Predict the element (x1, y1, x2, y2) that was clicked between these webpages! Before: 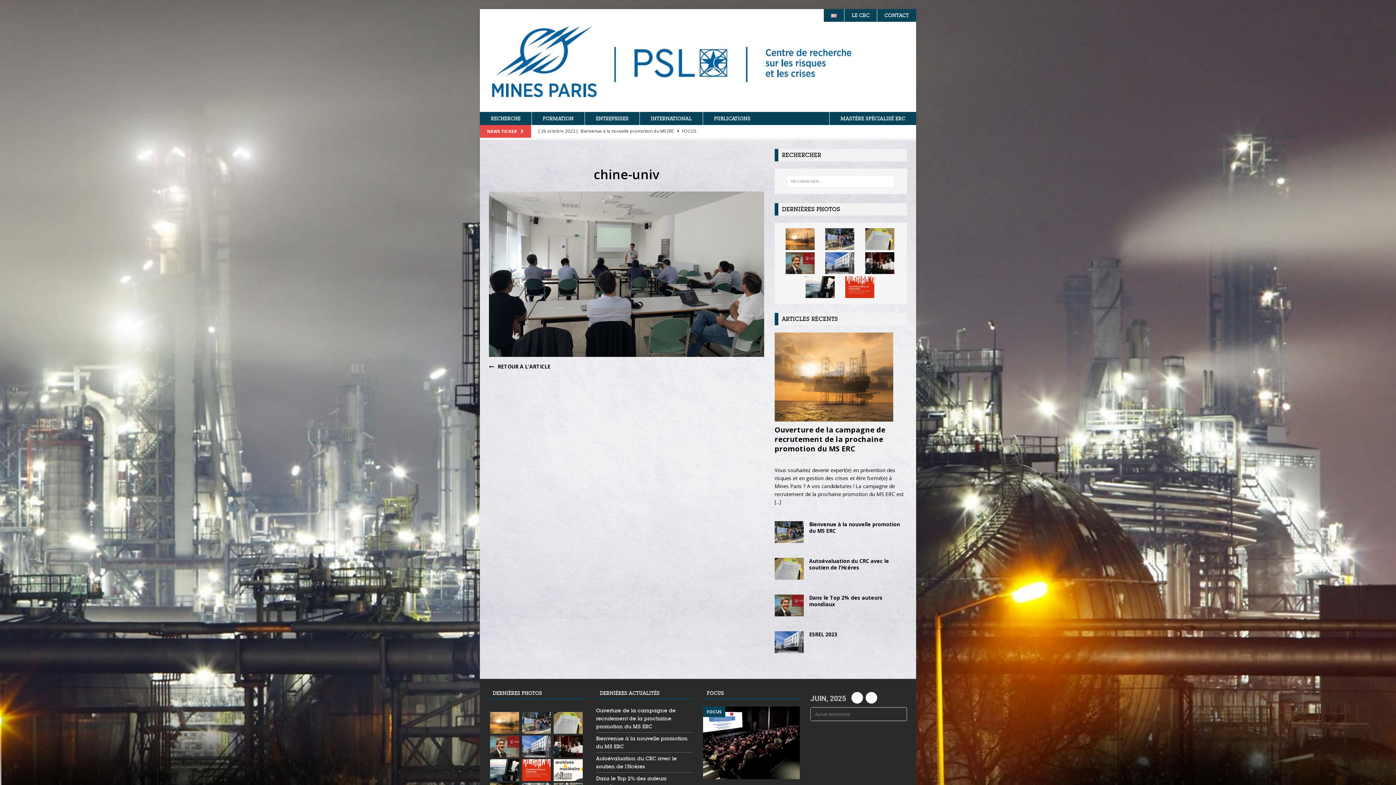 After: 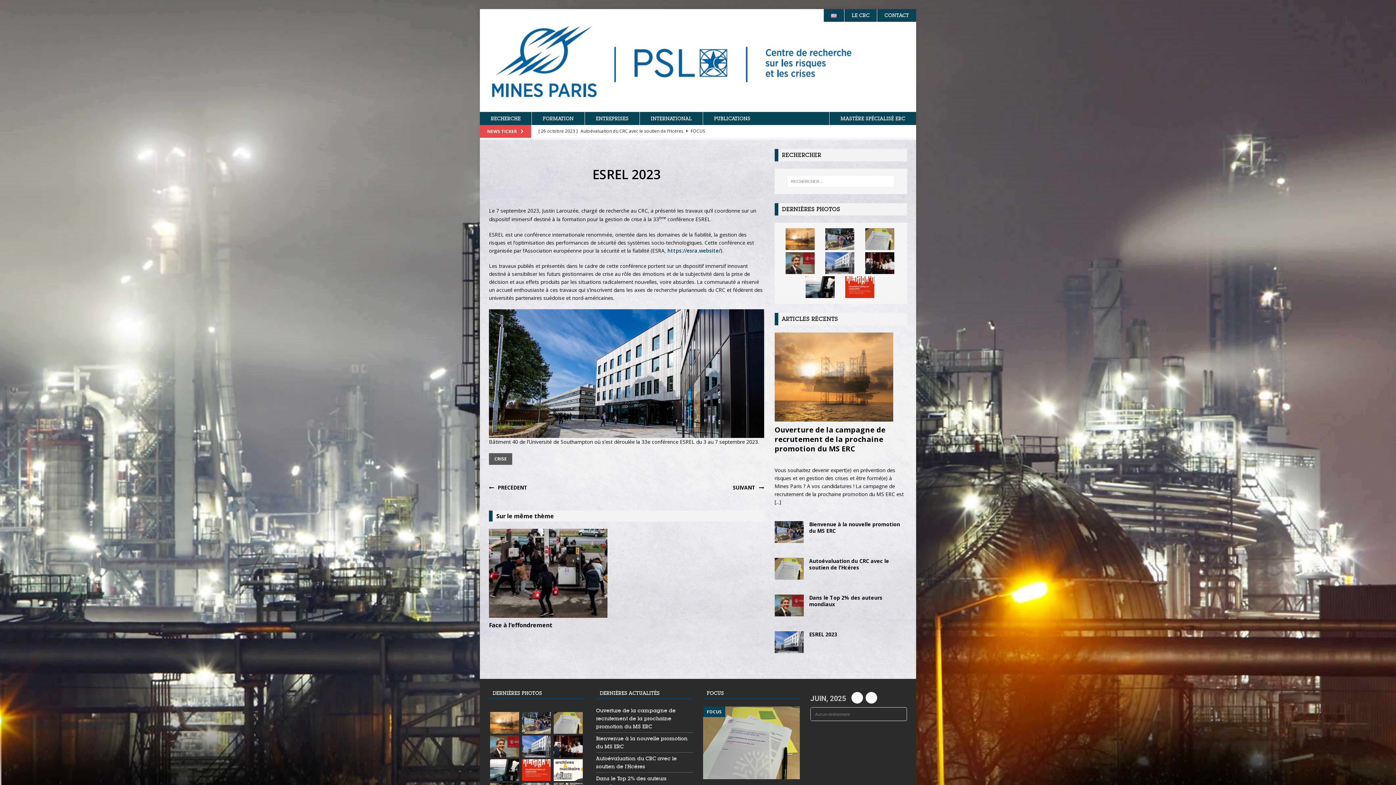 Action: bbox: (774, 631, 803, 653)